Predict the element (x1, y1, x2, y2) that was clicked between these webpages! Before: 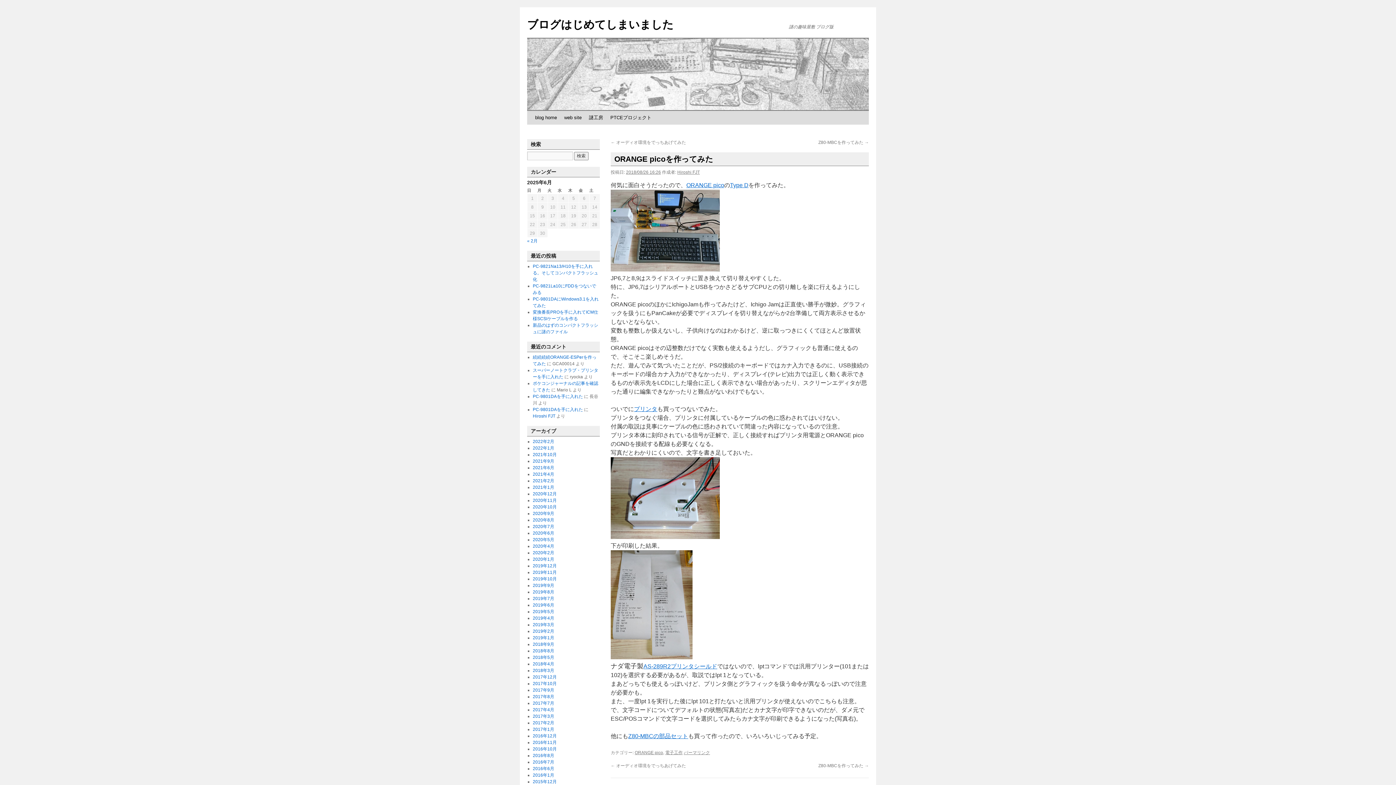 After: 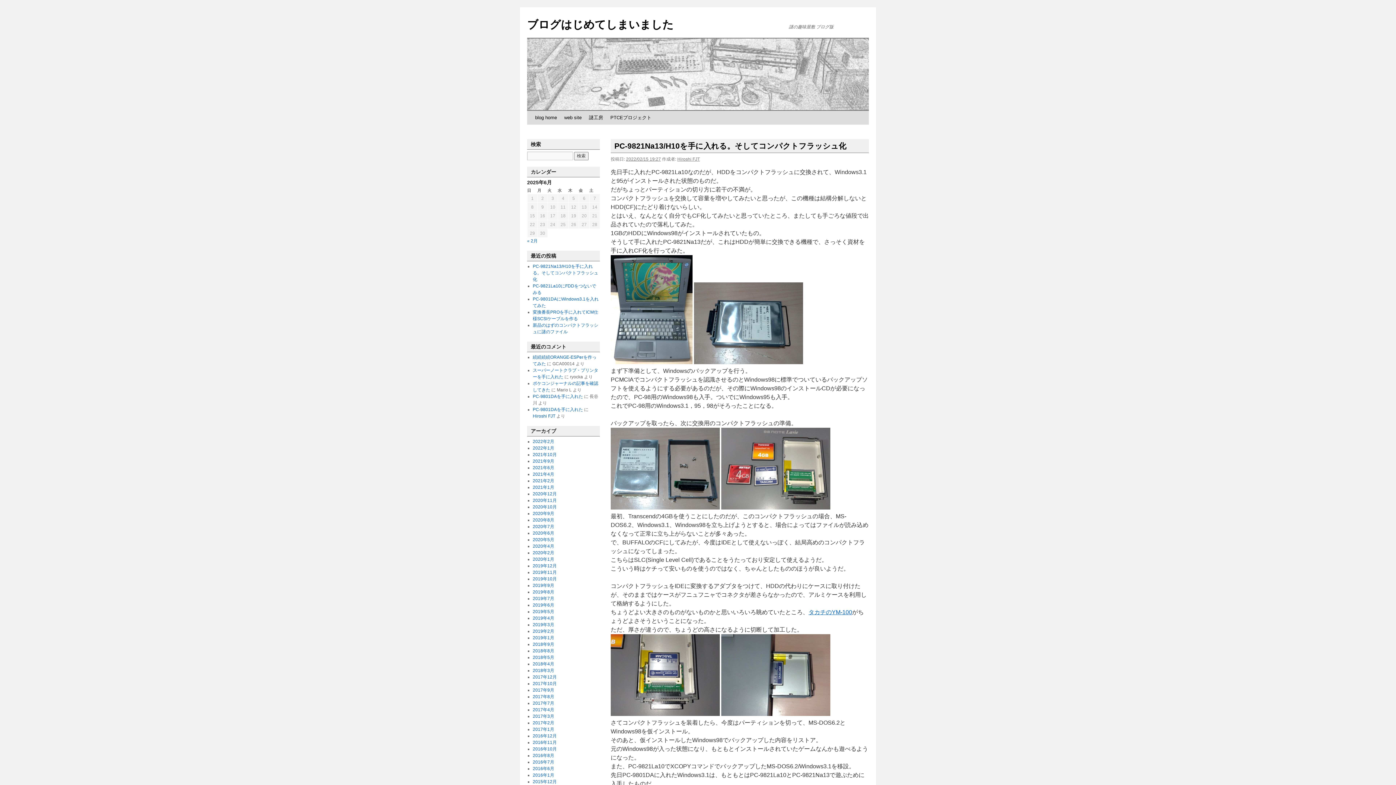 Action: label: ブログはじめてしまいました bbox: (527, 18, 673, 30)